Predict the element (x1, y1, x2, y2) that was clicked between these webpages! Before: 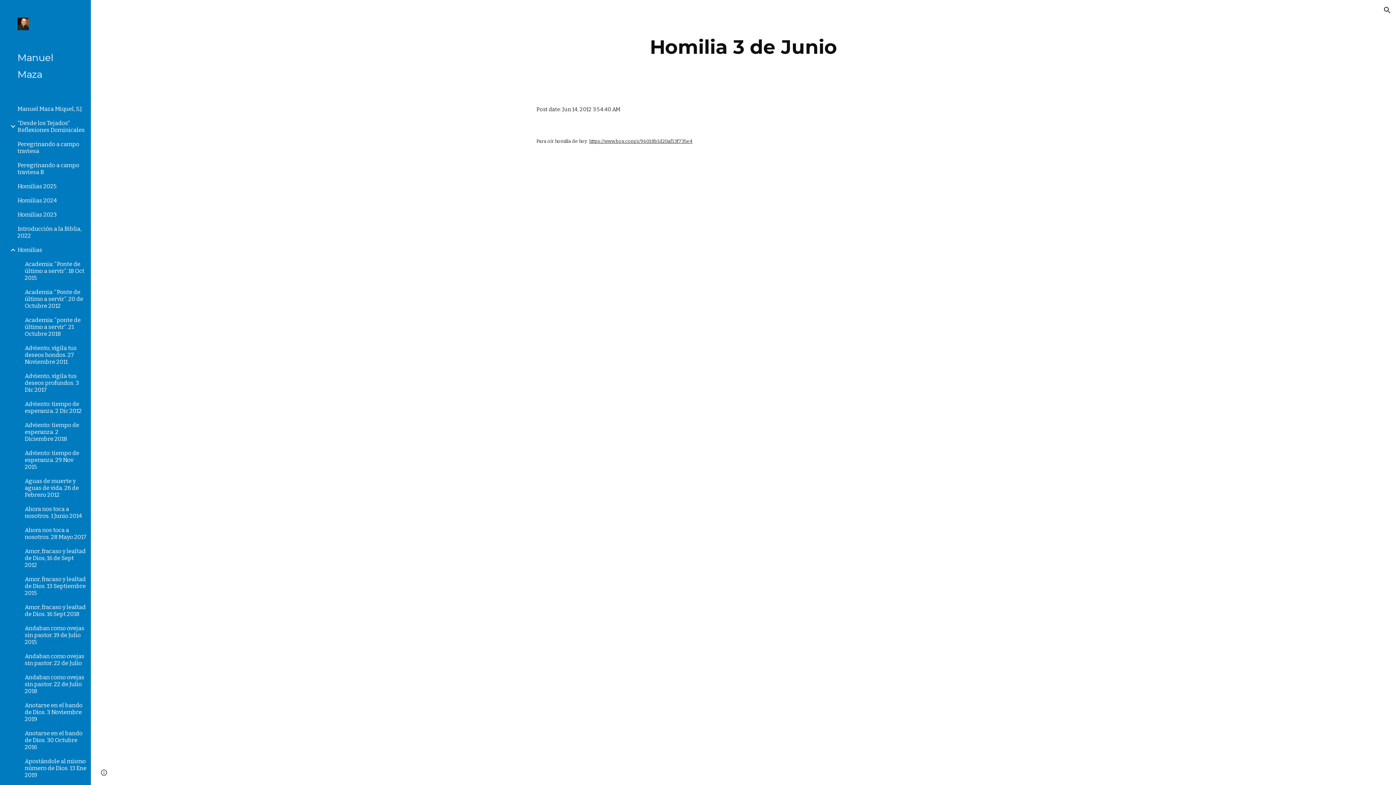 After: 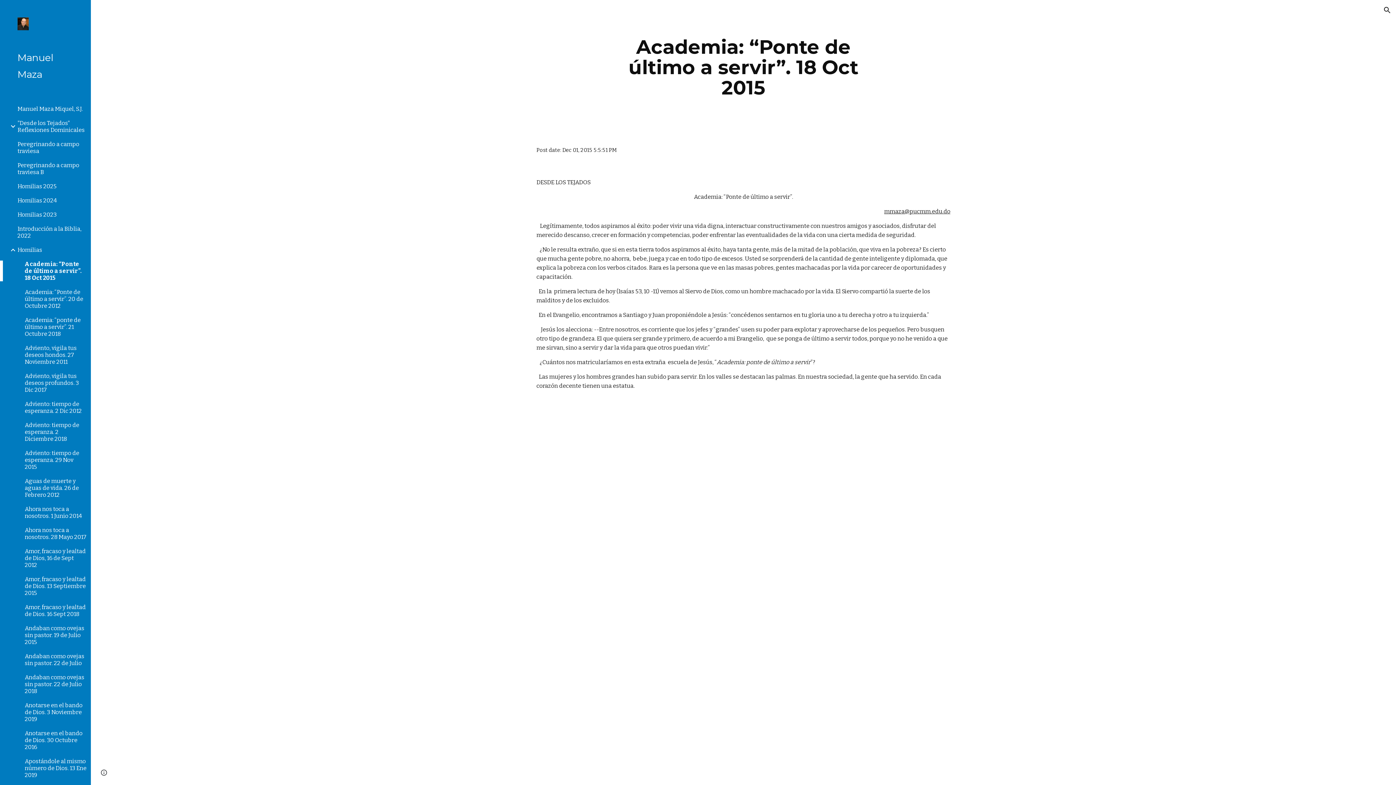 Action: bbox: (23, 260, 86, 281) label: Academia: “Ponte de último a servir”. 18 Oct 2015